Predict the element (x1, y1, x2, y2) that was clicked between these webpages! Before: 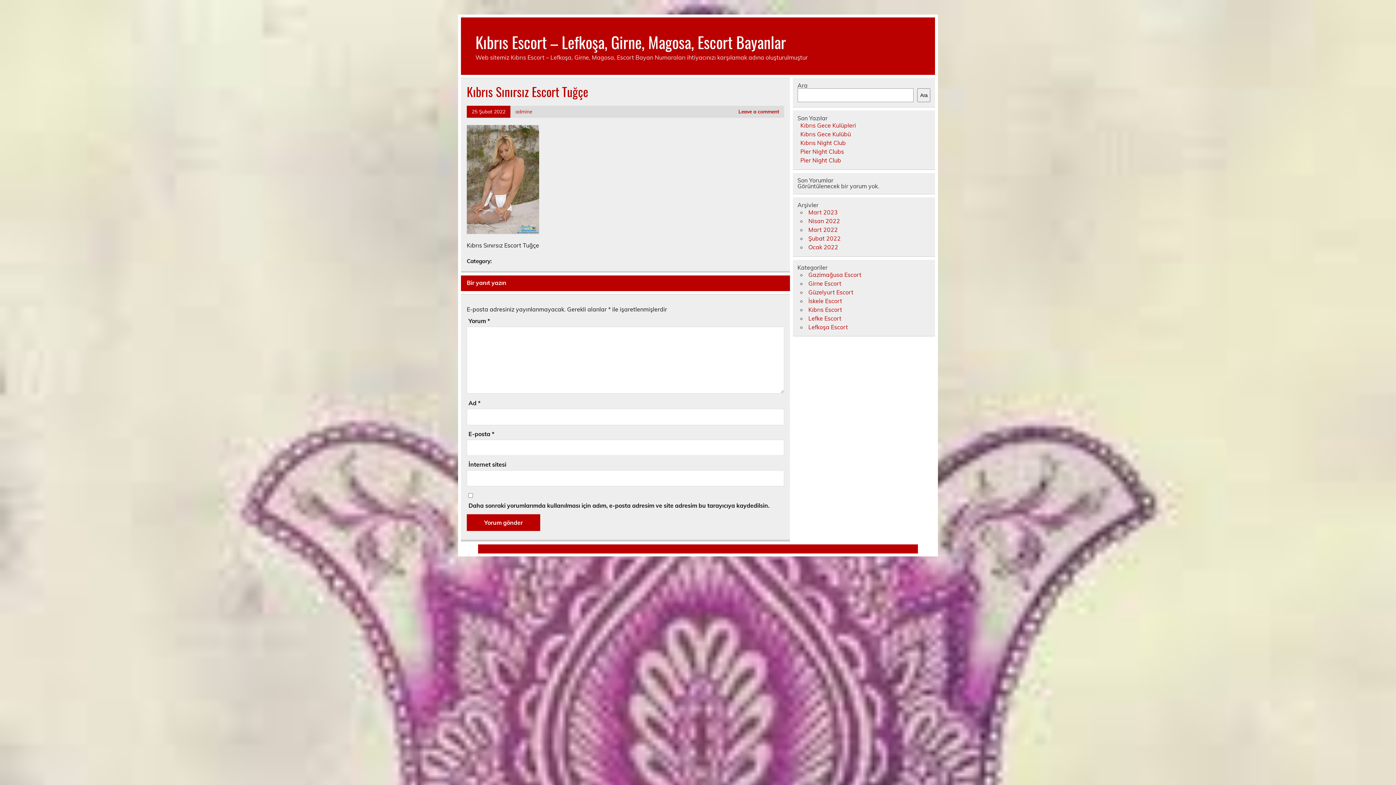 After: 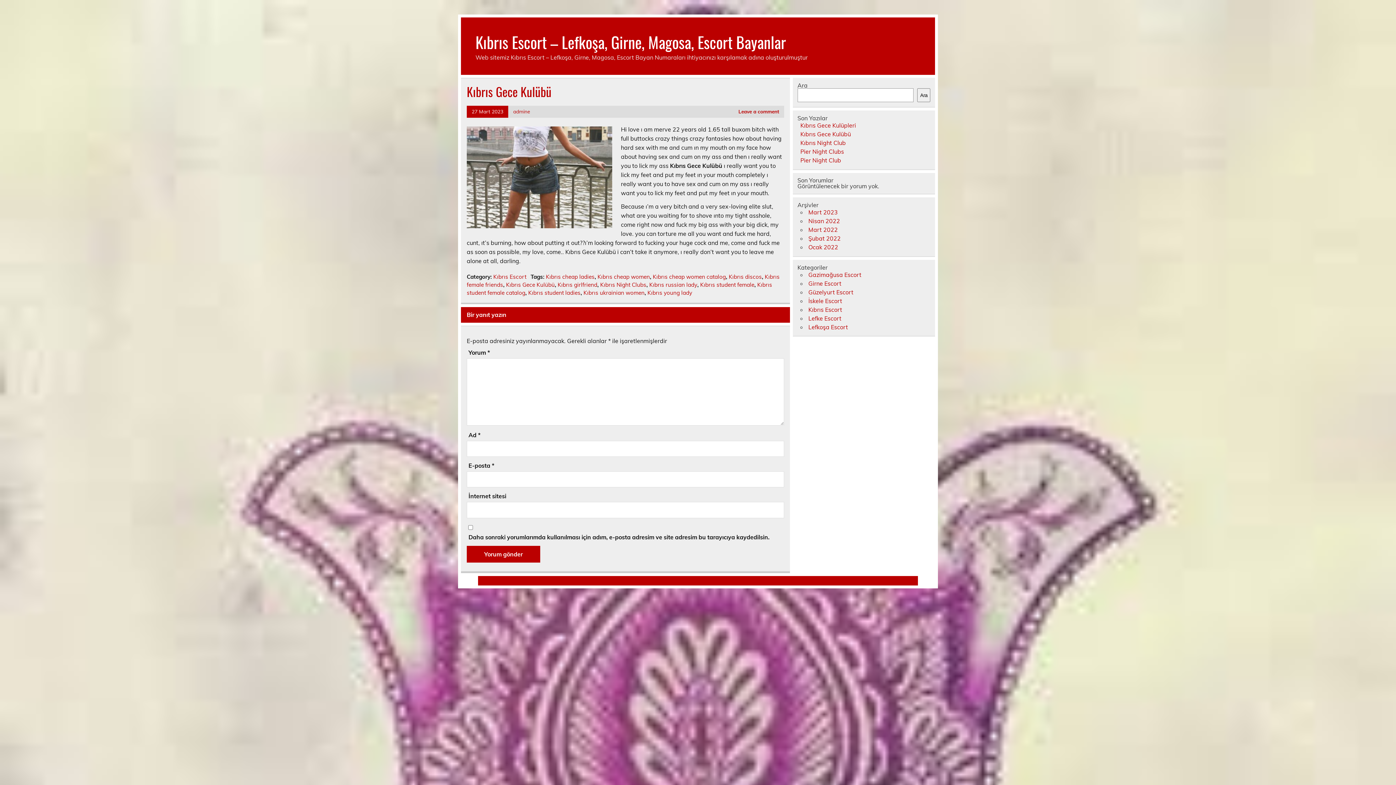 Action: label: Kıbrıs Gece Kulübü bbox: (800, 130, 851, 137)